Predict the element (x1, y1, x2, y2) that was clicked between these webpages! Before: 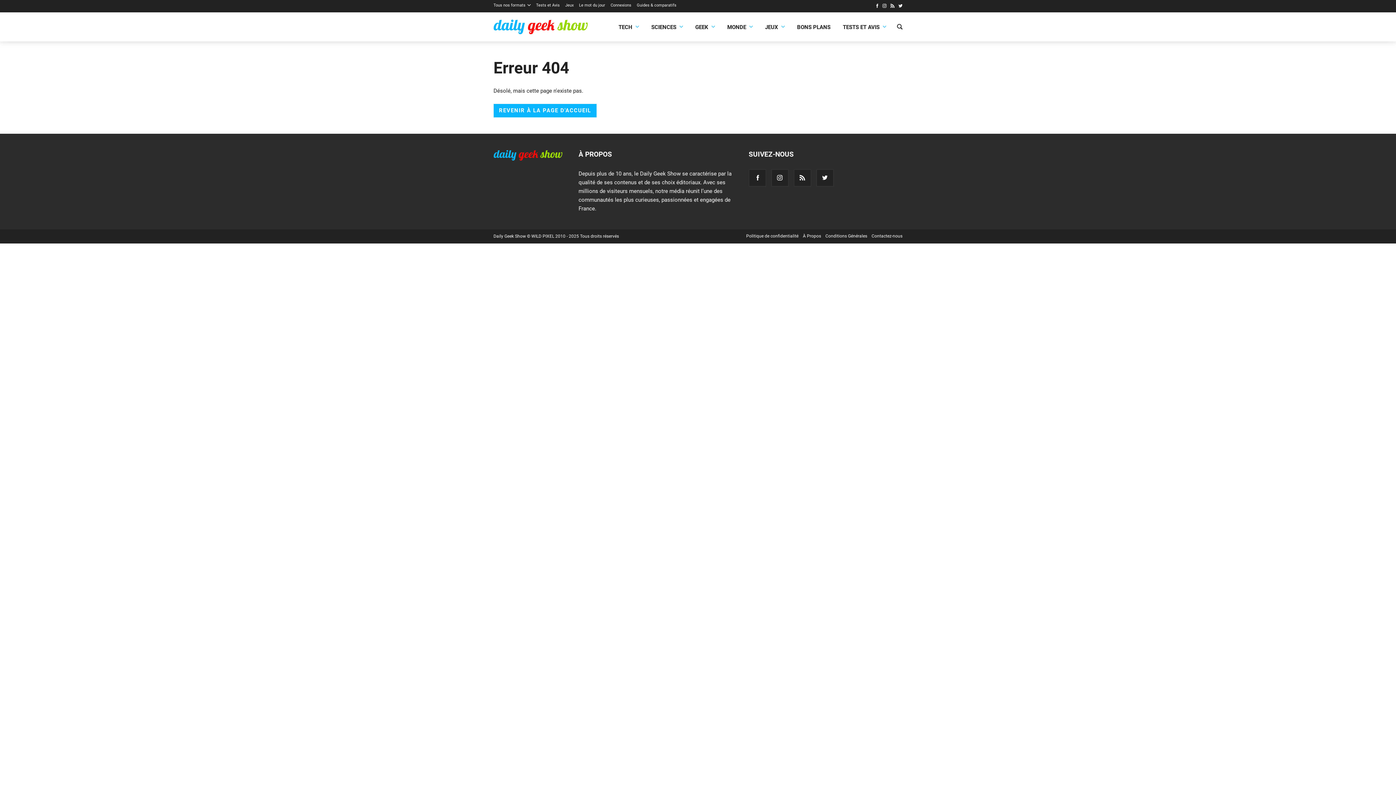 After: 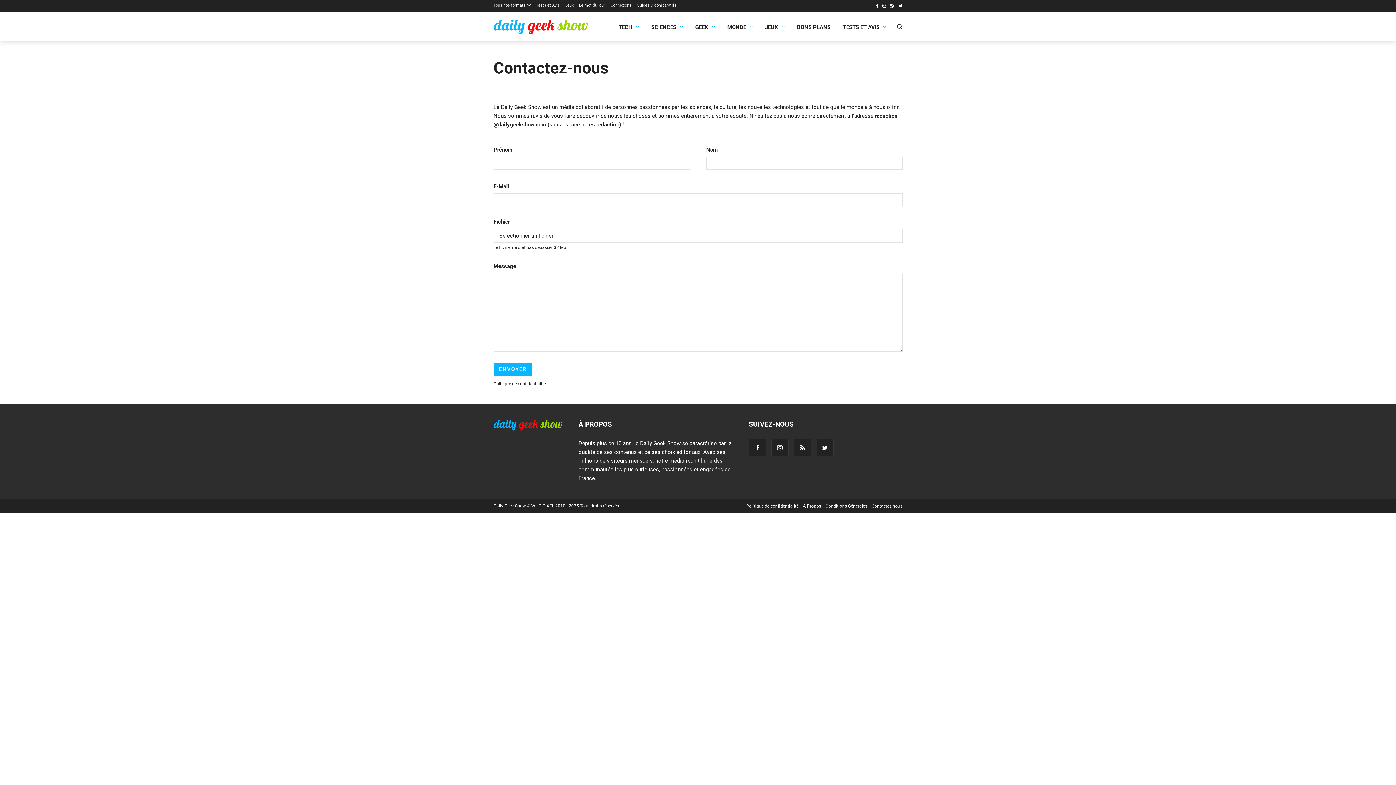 Action: bbox: (871, 233, 902, 238) label: Contactez-nous